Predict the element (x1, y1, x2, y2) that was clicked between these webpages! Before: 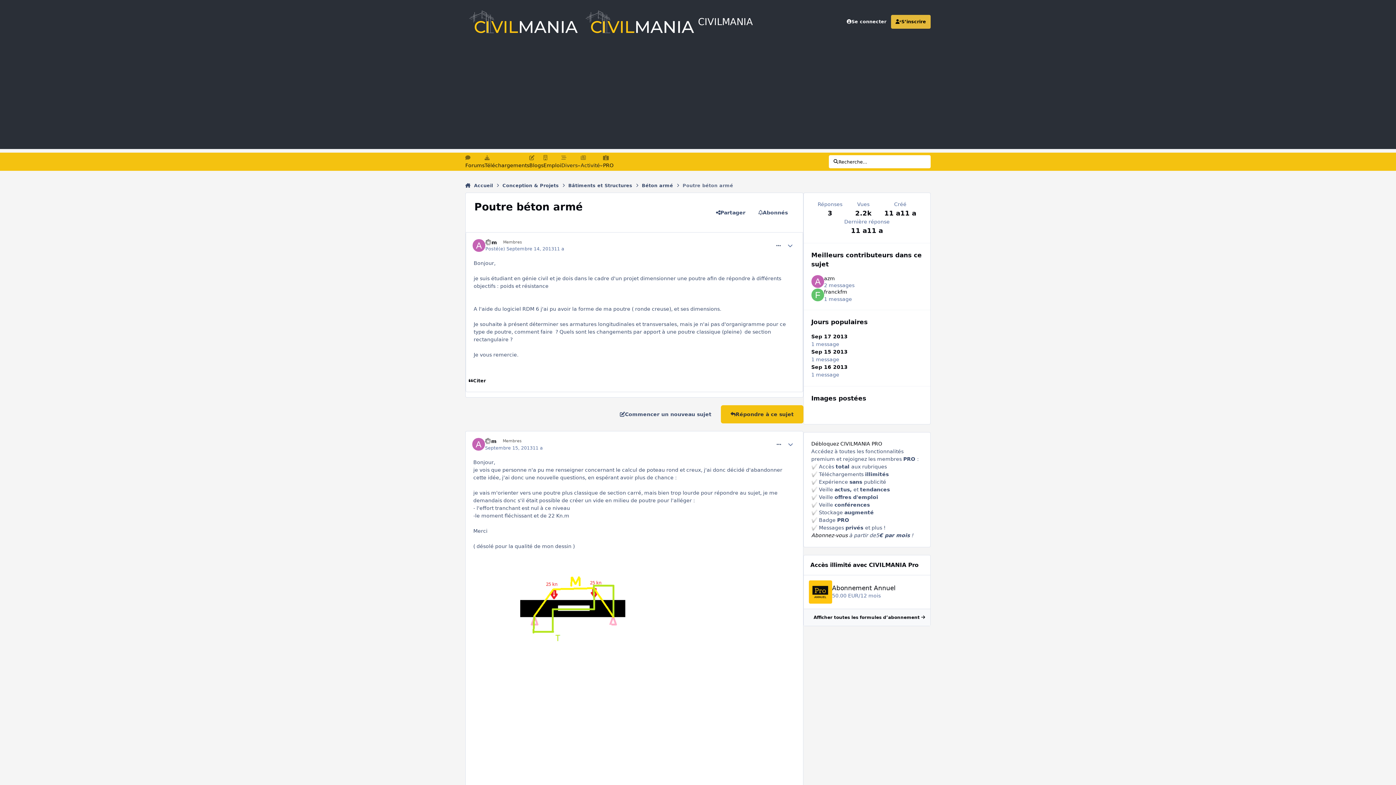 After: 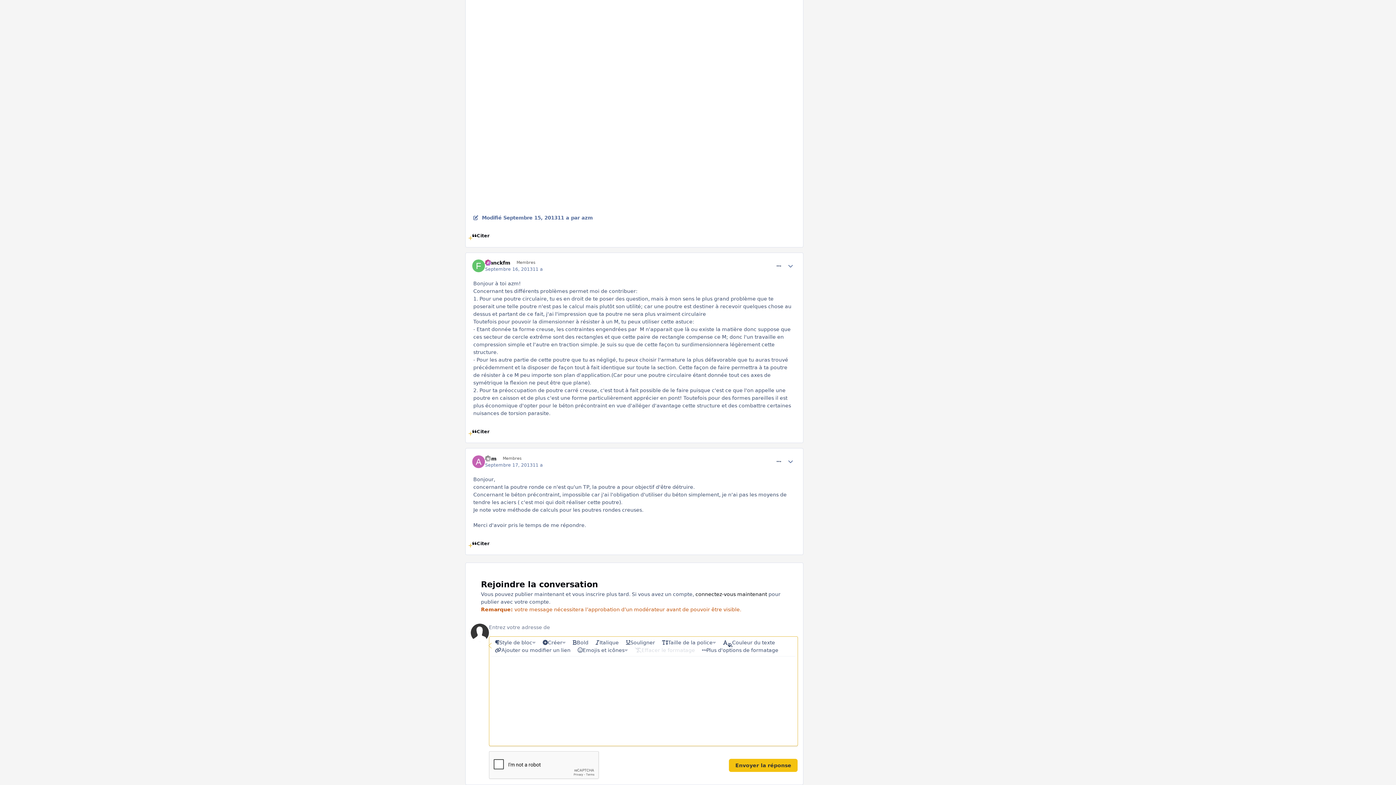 Action: bbox: (721, 405, 803, 423) label: Répondre à ce sujet